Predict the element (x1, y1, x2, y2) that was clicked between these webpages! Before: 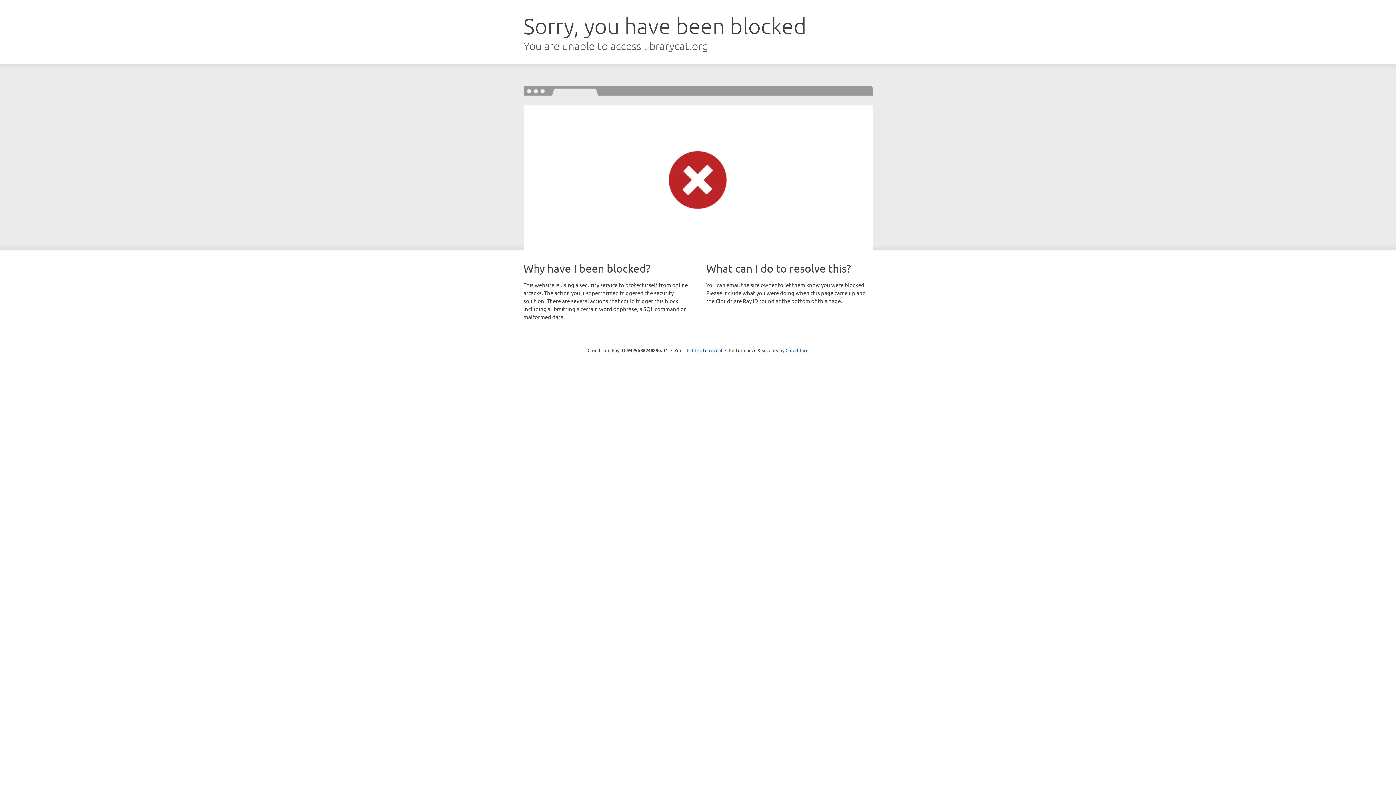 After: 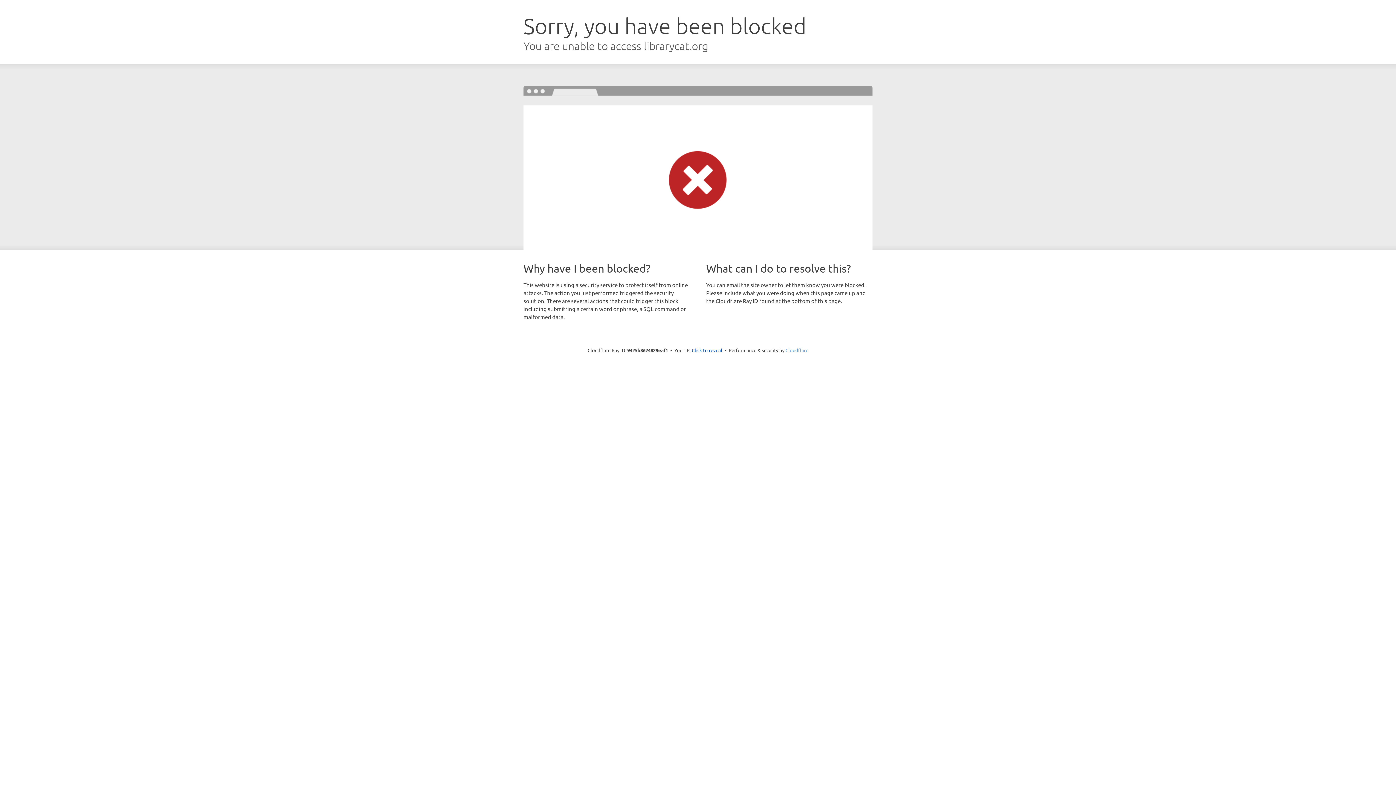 Action: bbox: (785, 347, 808, 353) label: Cloudflare